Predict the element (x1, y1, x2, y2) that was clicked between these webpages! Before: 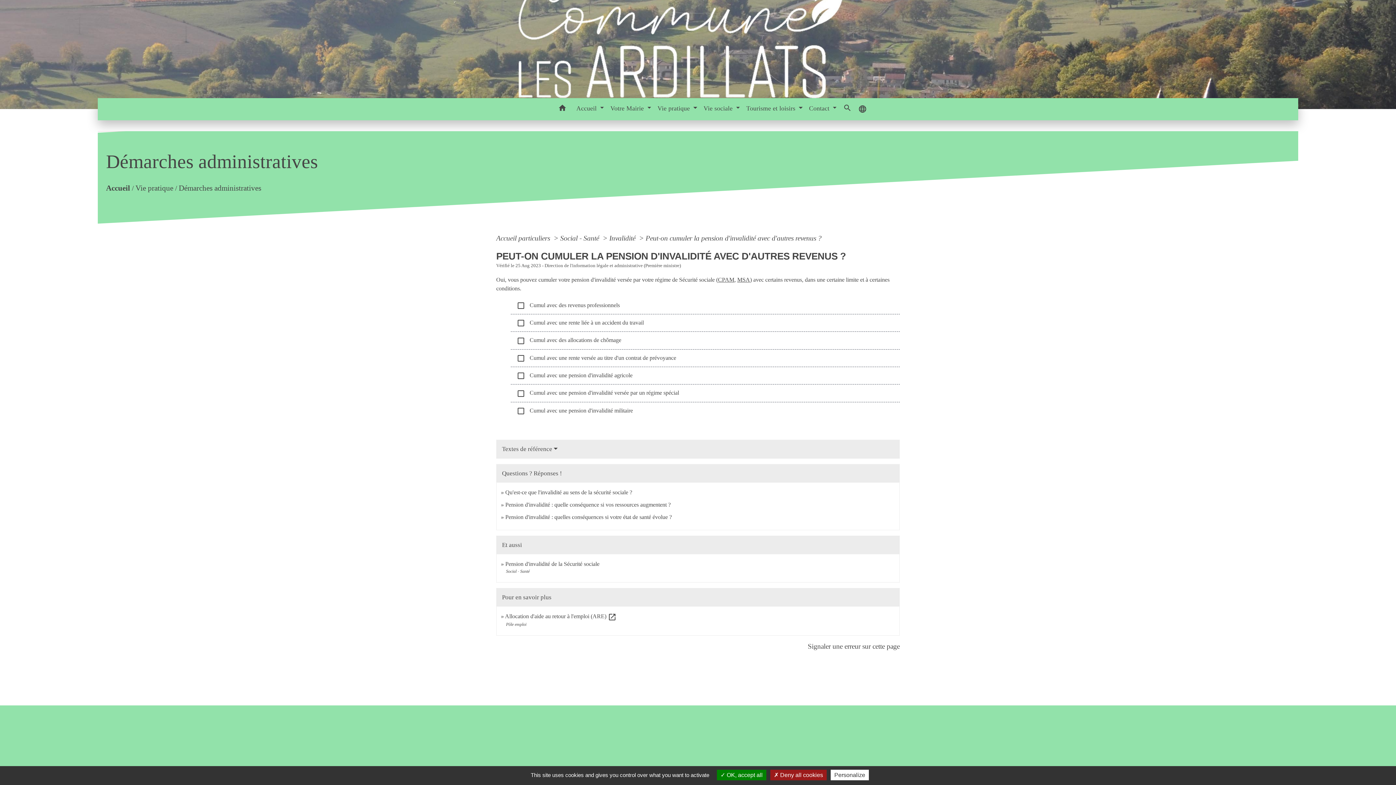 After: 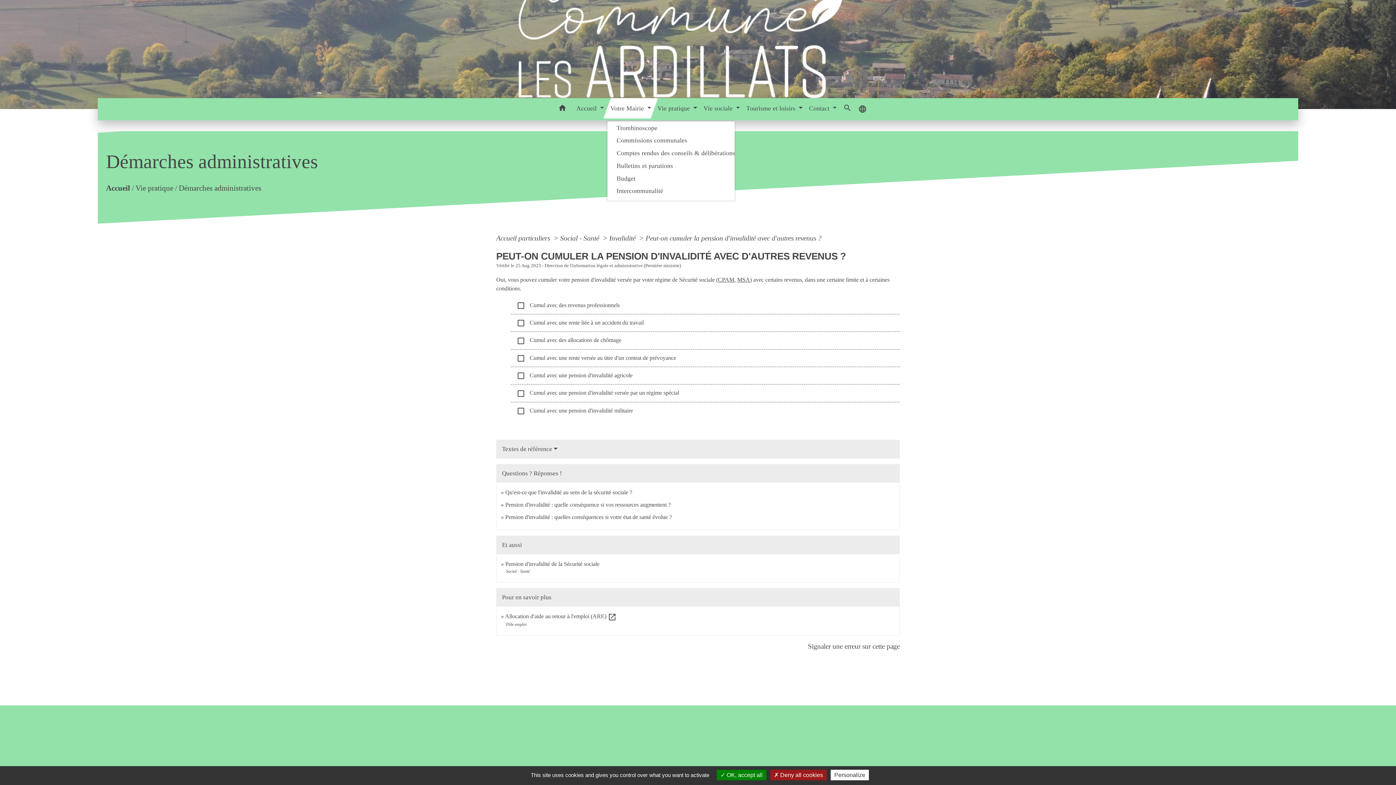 Action: bbox: (607, 98, 654, 118) label: Votre Mairie 